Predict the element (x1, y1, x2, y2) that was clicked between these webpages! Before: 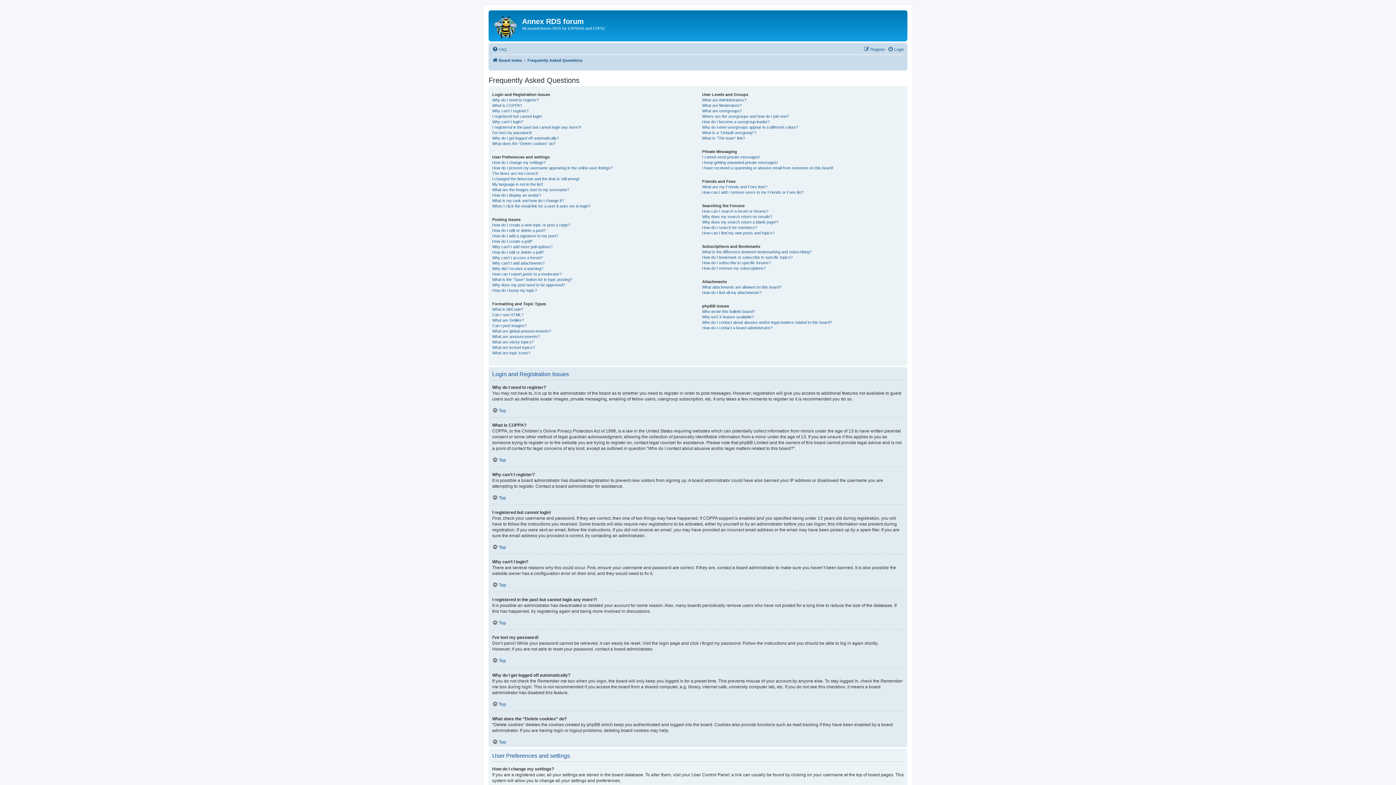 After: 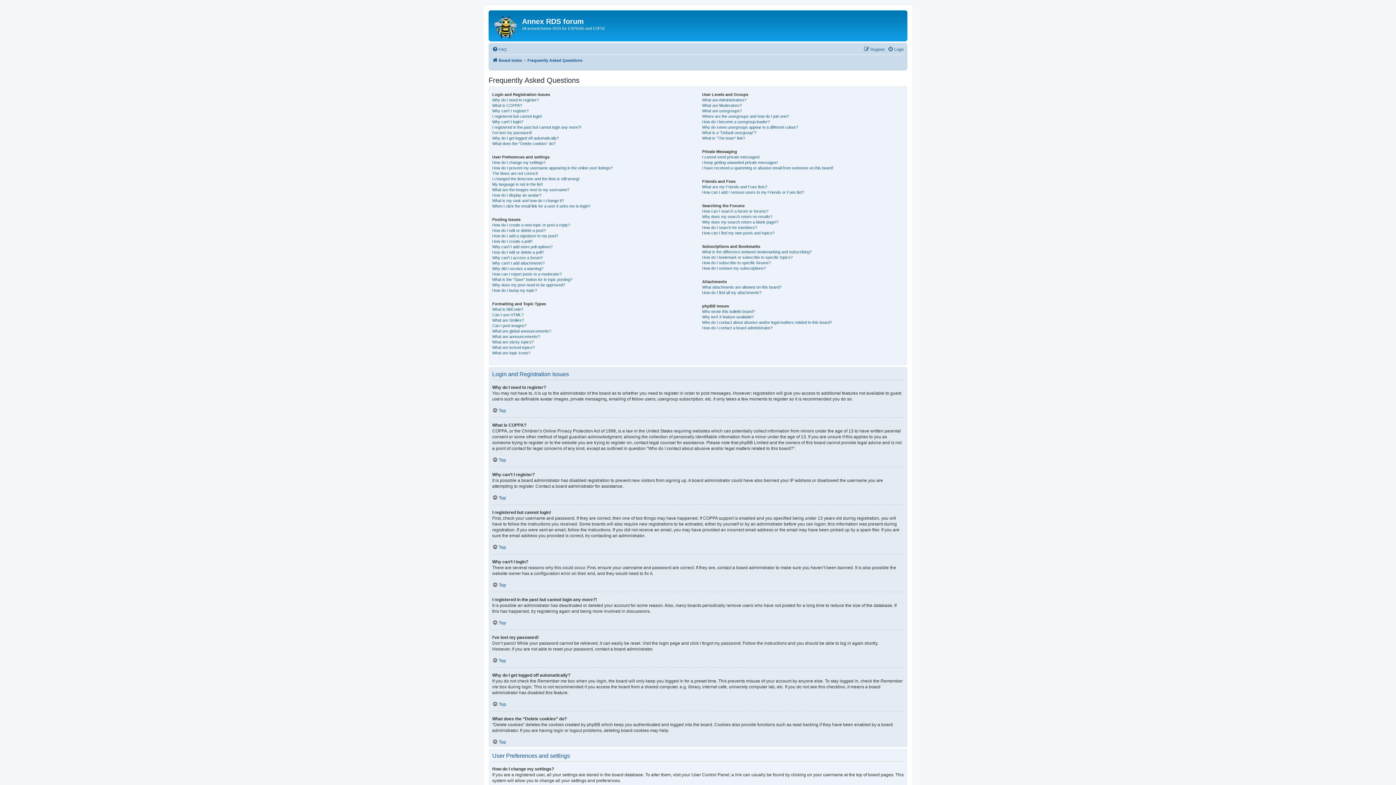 Action: bbox: (527, 56, 582, 64) label: Frequently Asked Questions